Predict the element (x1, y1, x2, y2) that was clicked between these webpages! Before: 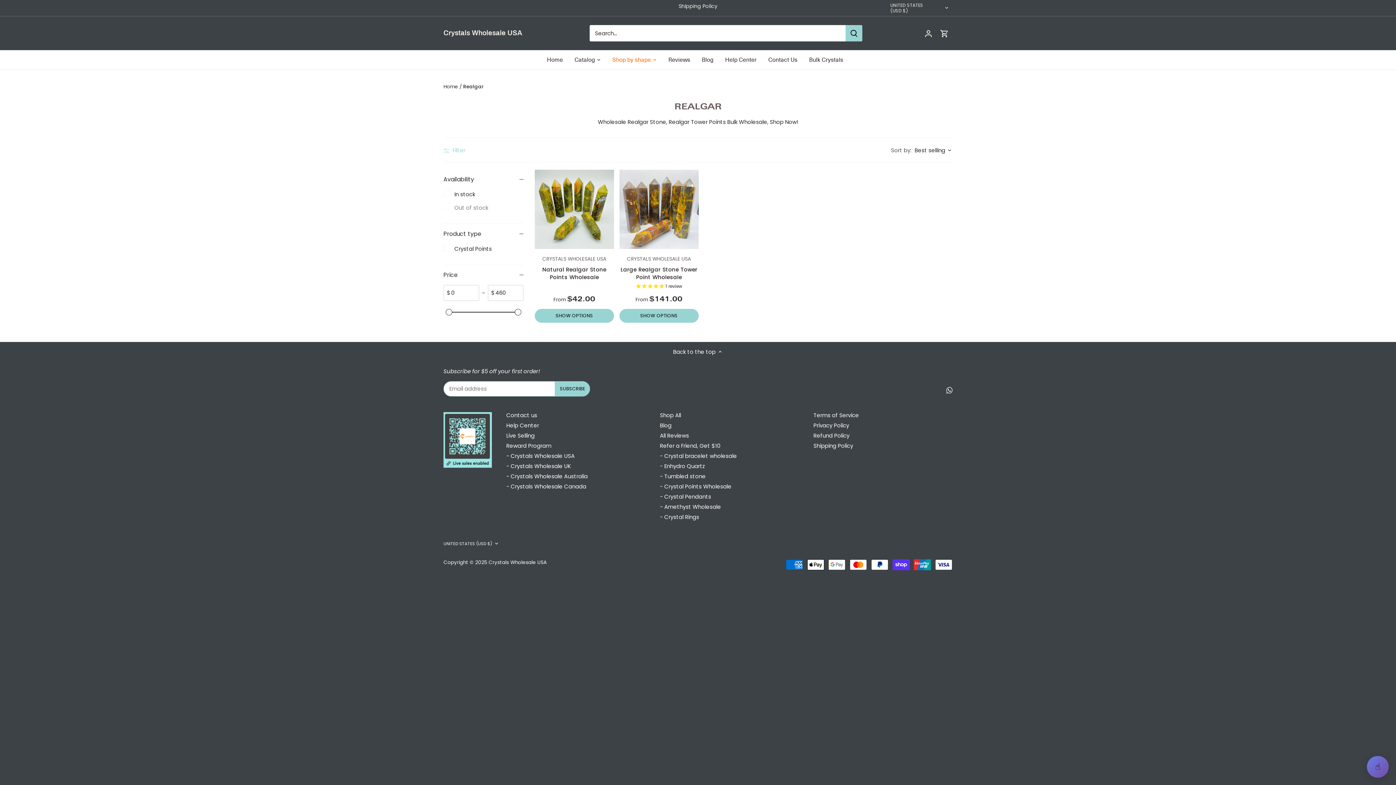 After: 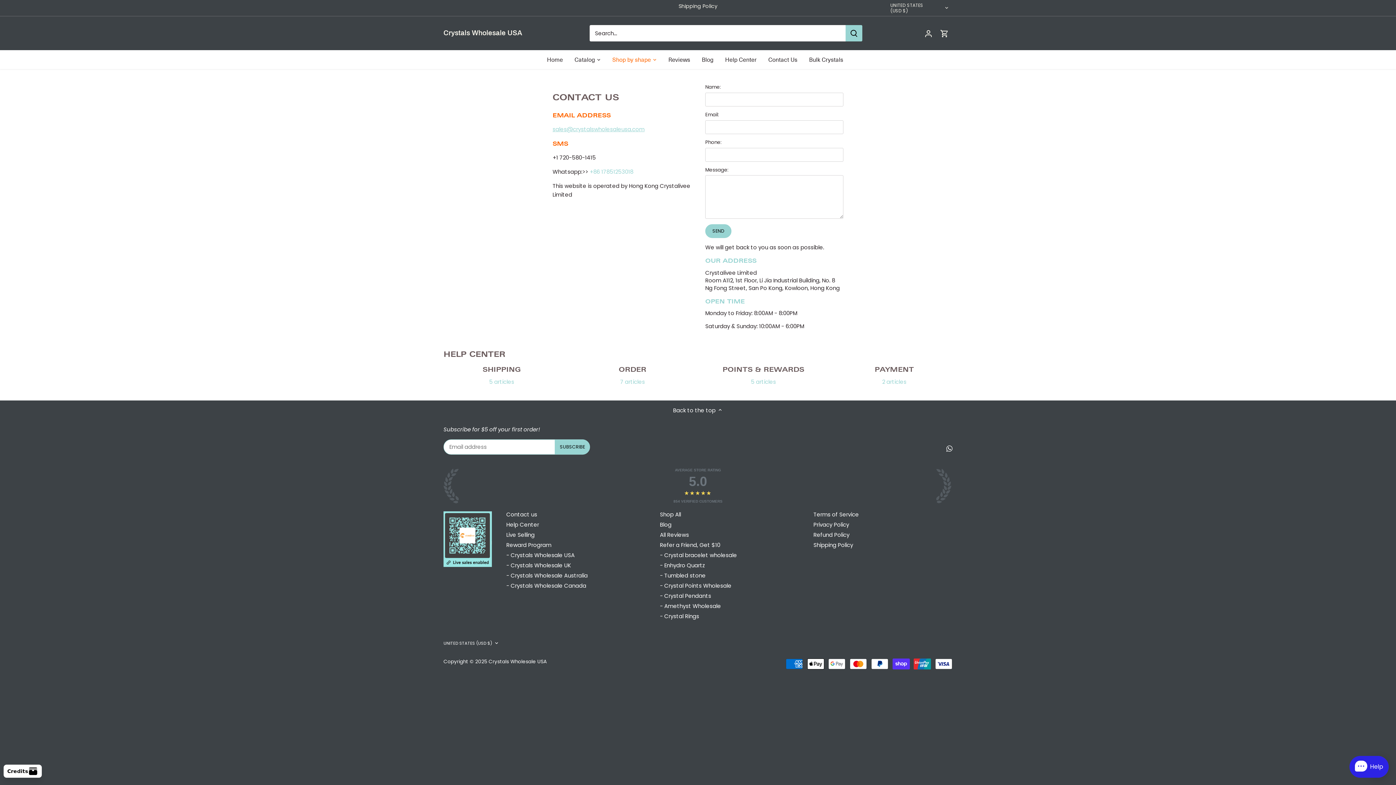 Action: label: Contact Us bbox: (762, 50, 803, 69)